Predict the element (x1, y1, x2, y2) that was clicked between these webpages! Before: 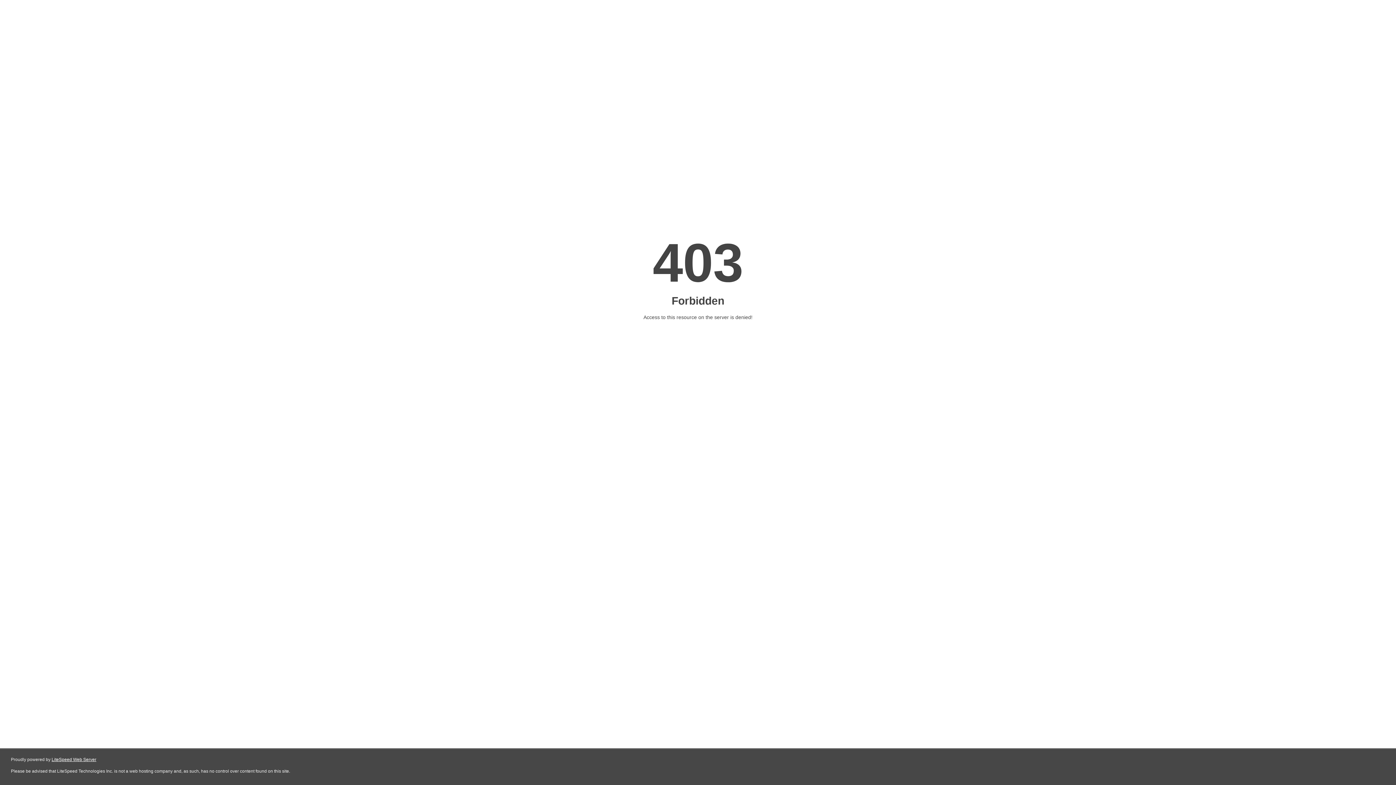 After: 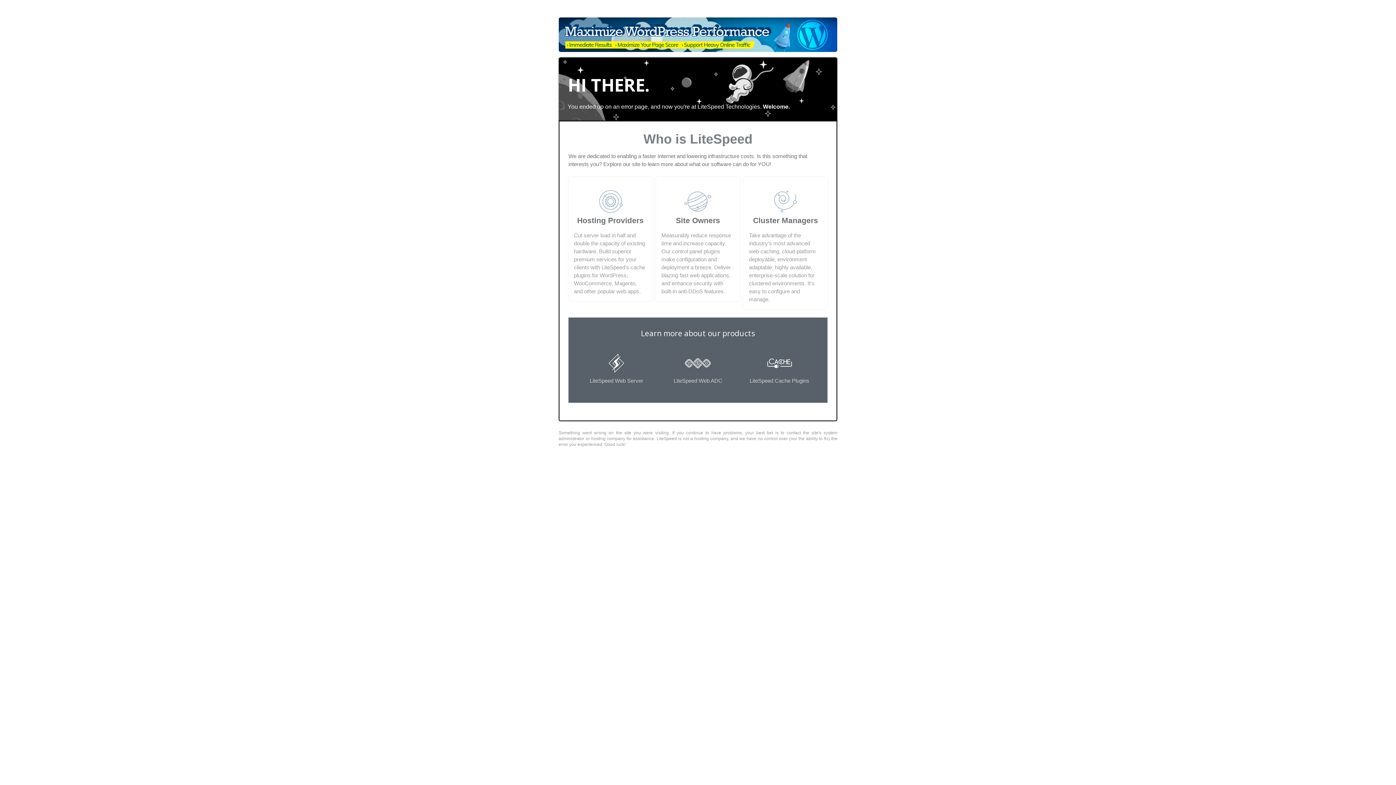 Action: label: LiteSpeed Web Server bbox: (51, 757, 96, 762)